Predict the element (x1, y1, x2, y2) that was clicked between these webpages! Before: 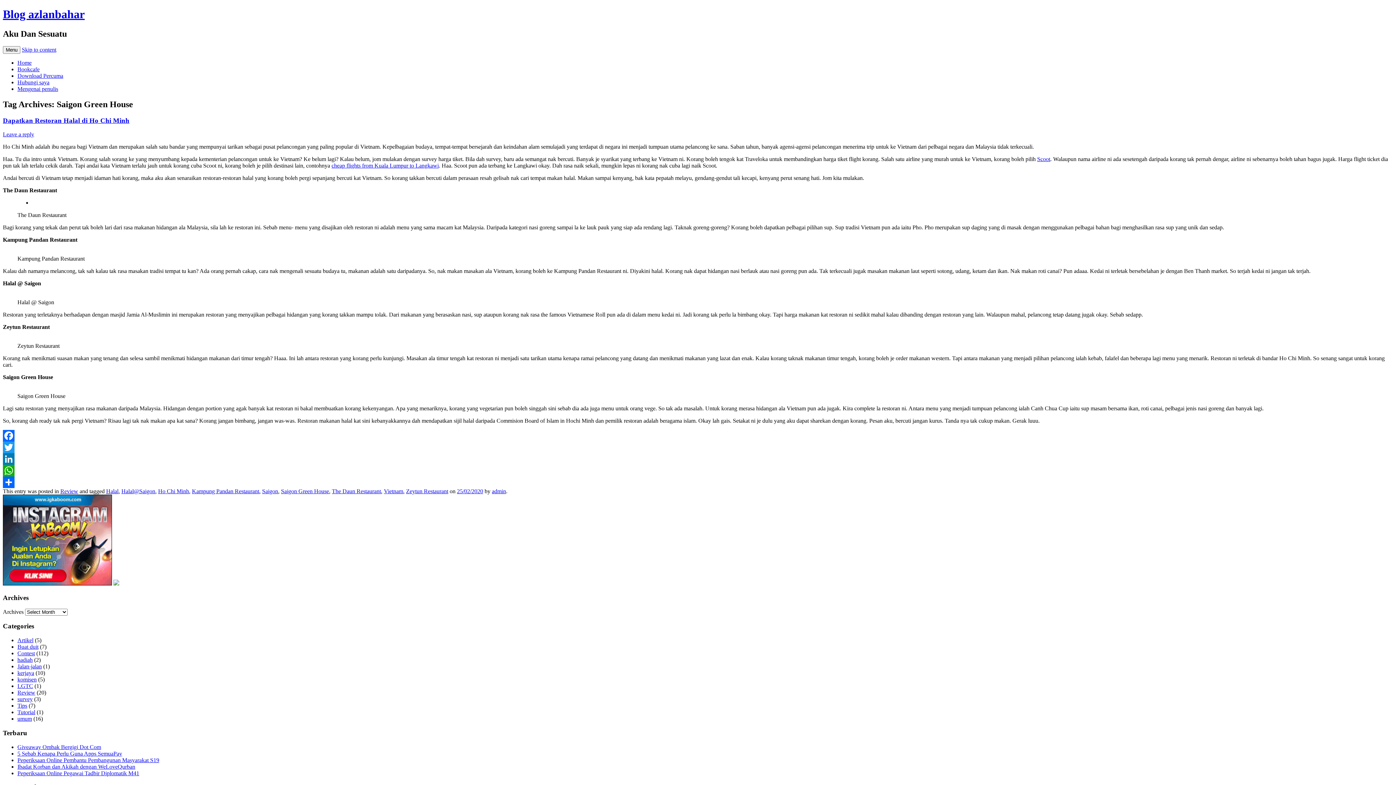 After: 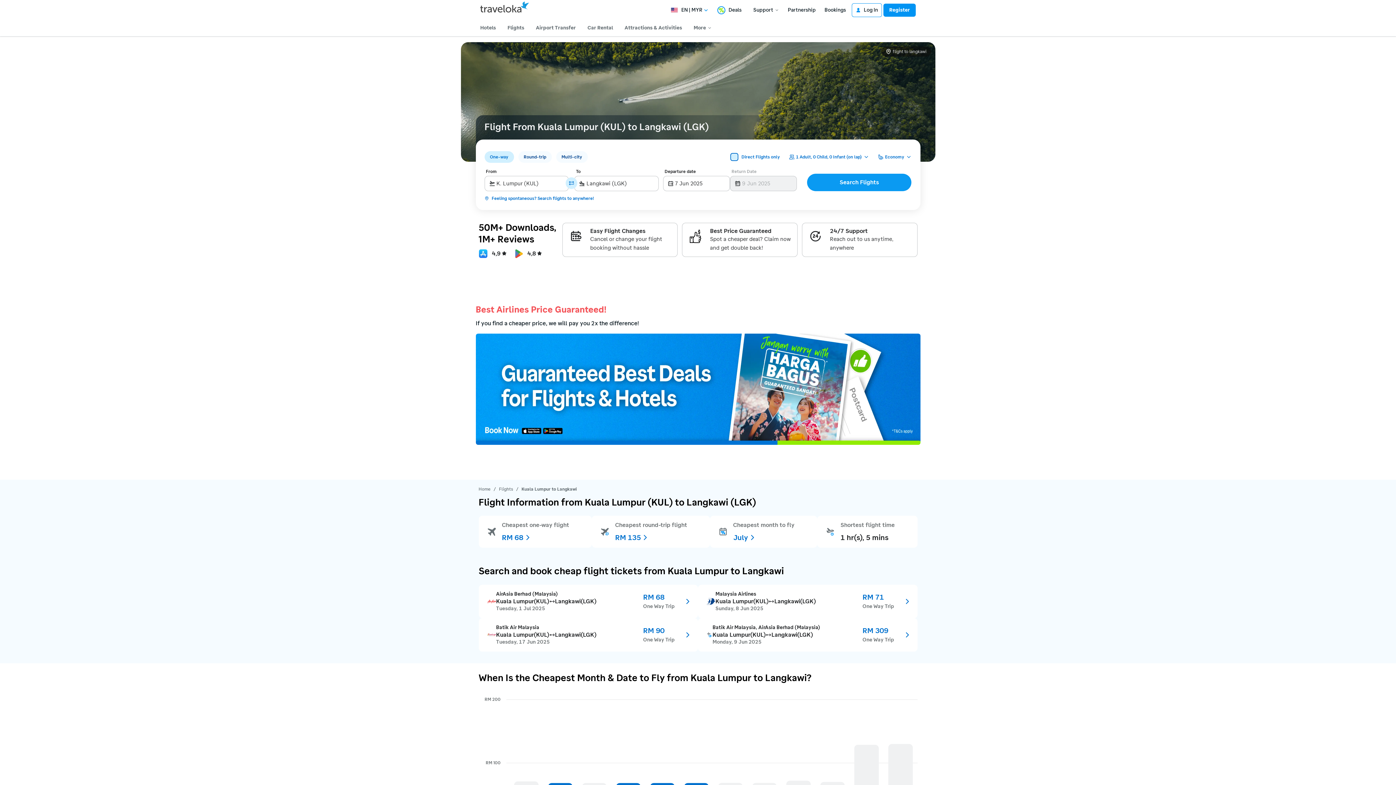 Action: label: cheap flights from Kuala Lumpur to Langkawi bbox: (331, 162, 438, 168)